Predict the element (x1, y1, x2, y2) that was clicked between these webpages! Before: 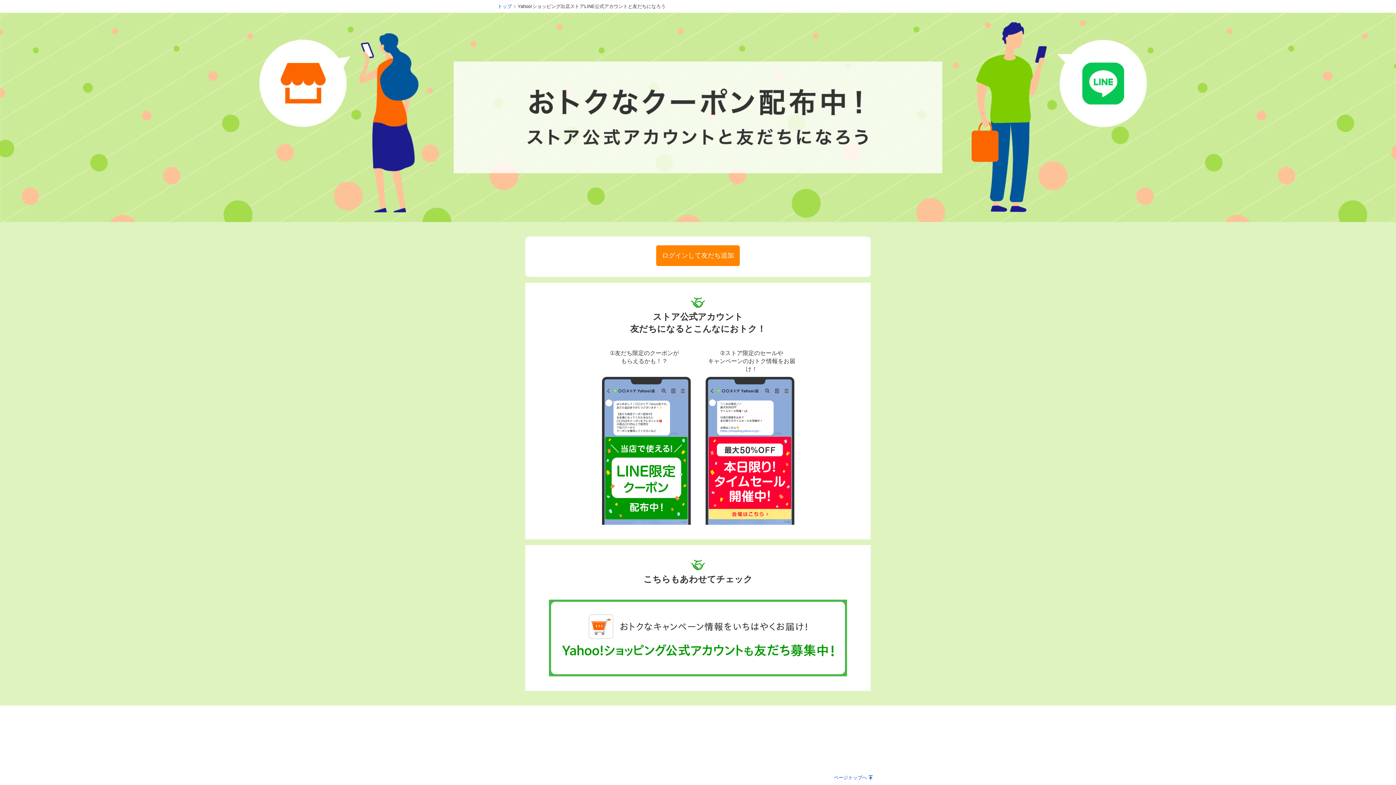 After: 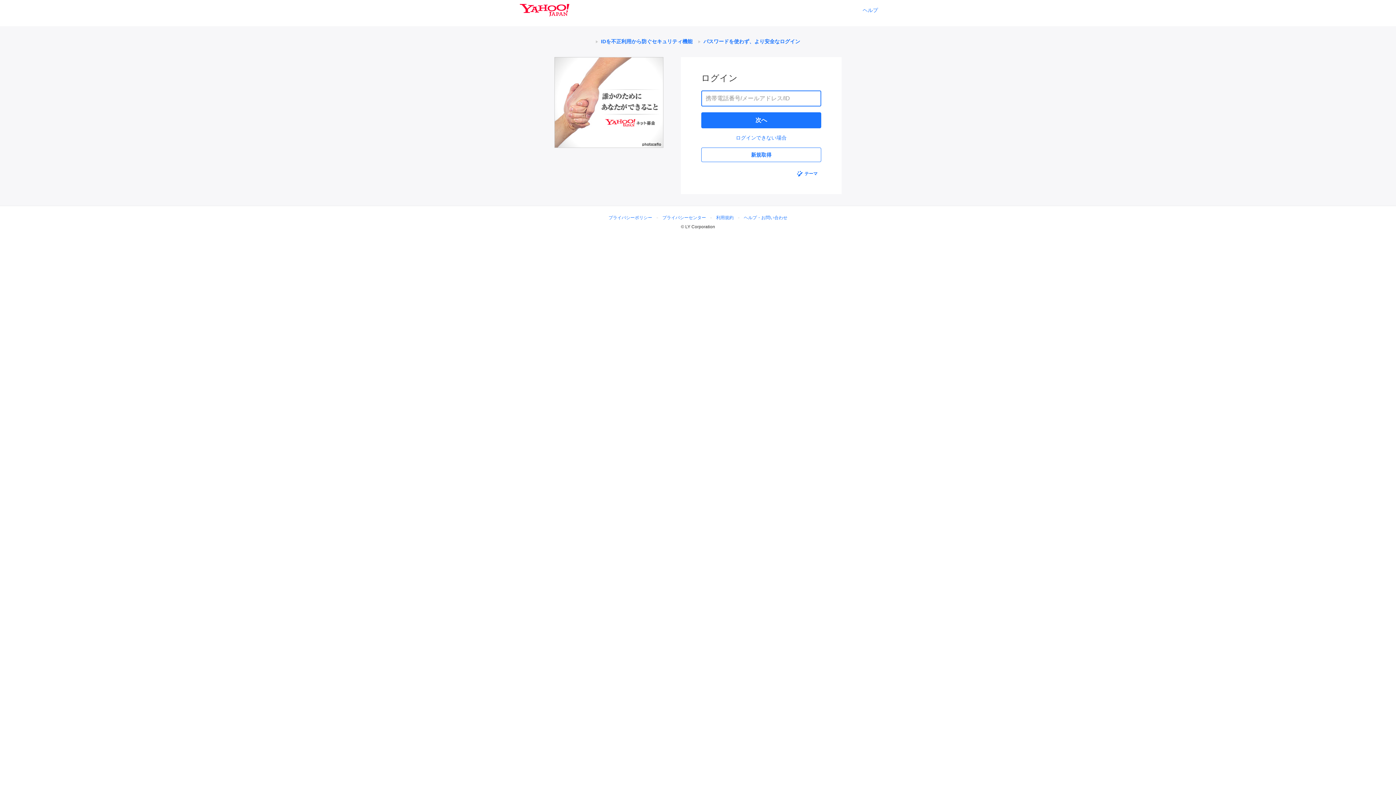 Action: bbox: (656, 245, 740, 266) label: ログインして友だち追加